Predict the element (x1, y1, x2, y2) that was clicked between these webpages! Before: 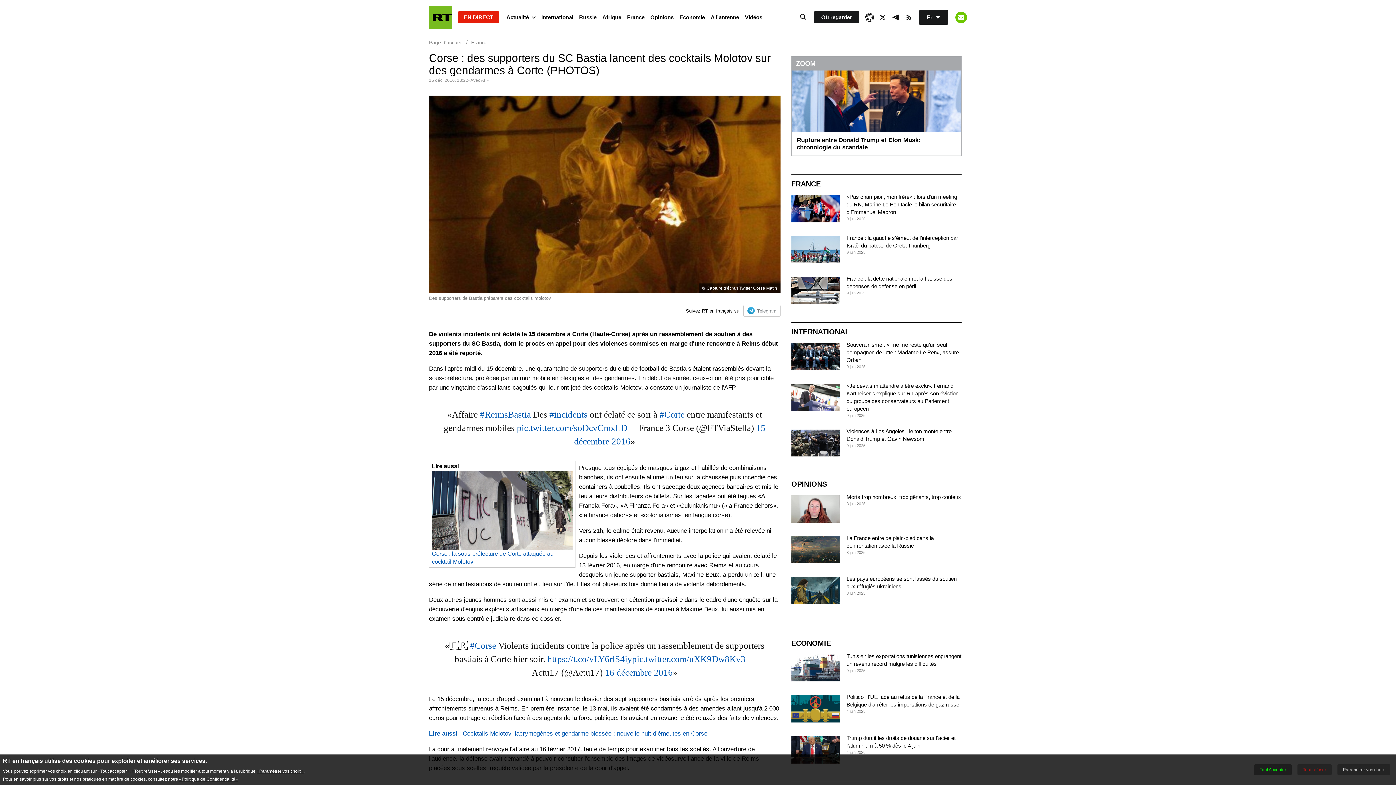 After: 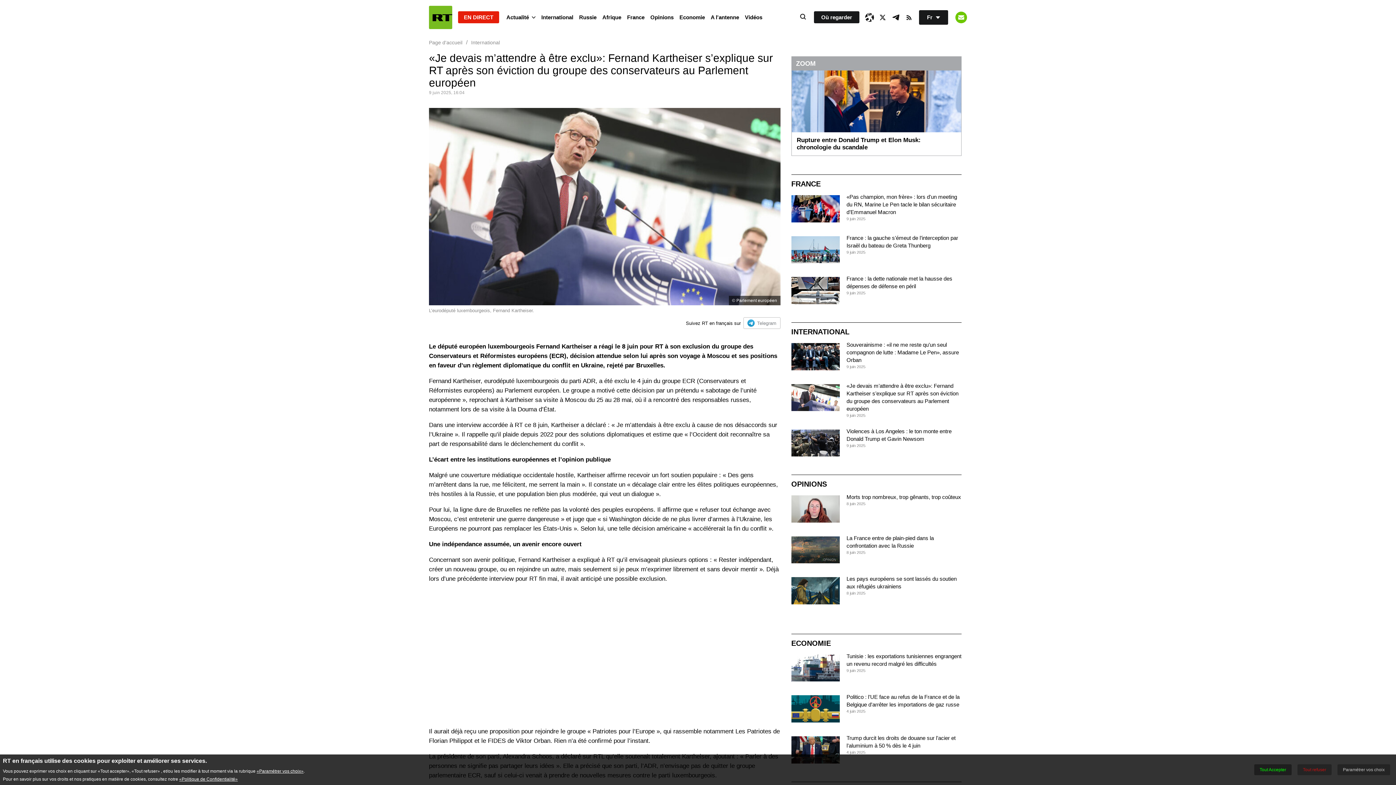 Action: bbox: (791, 384, 839, 411)